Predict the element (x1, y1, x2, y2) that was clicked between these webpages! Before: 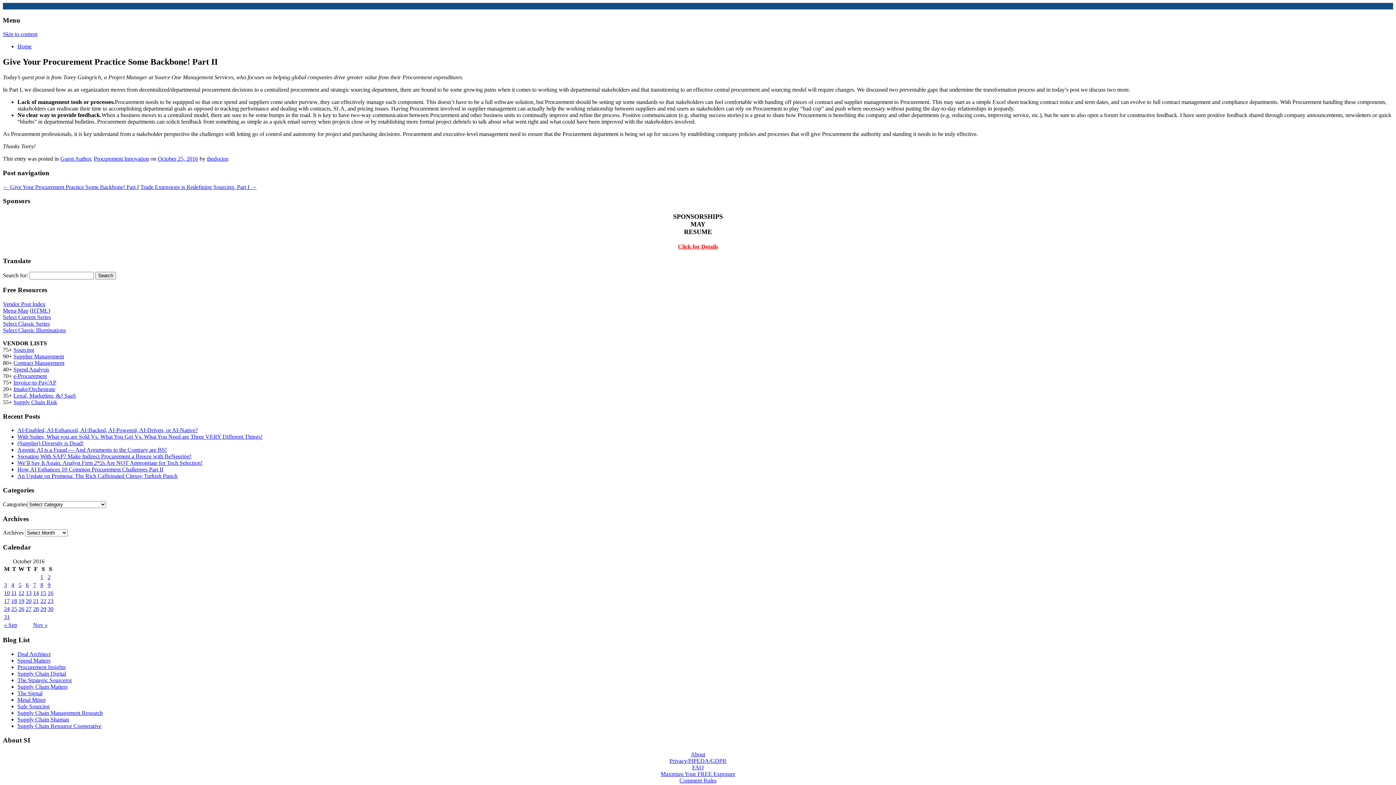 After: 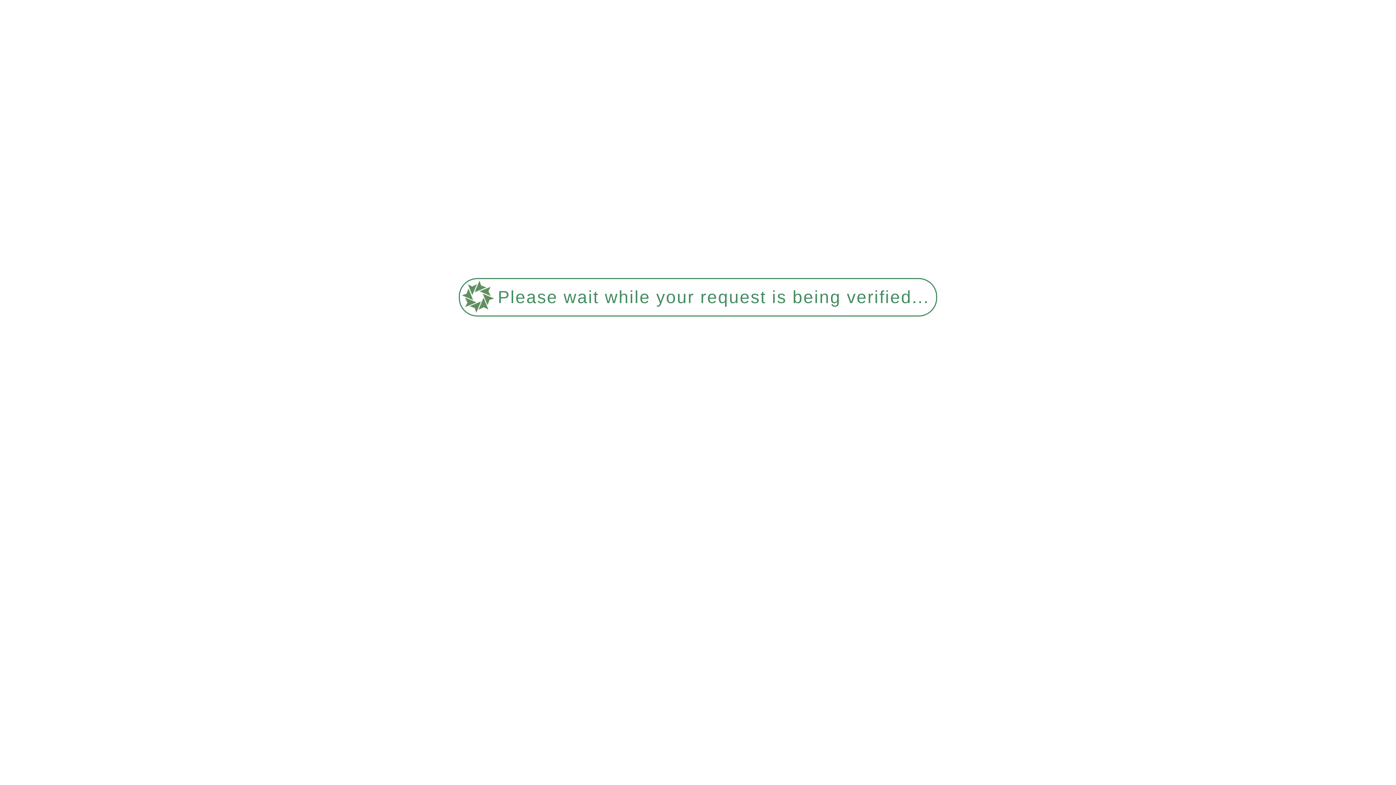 Action: label: Posts published on October 15, 2016 bbox: (40, 590, 46, 596)